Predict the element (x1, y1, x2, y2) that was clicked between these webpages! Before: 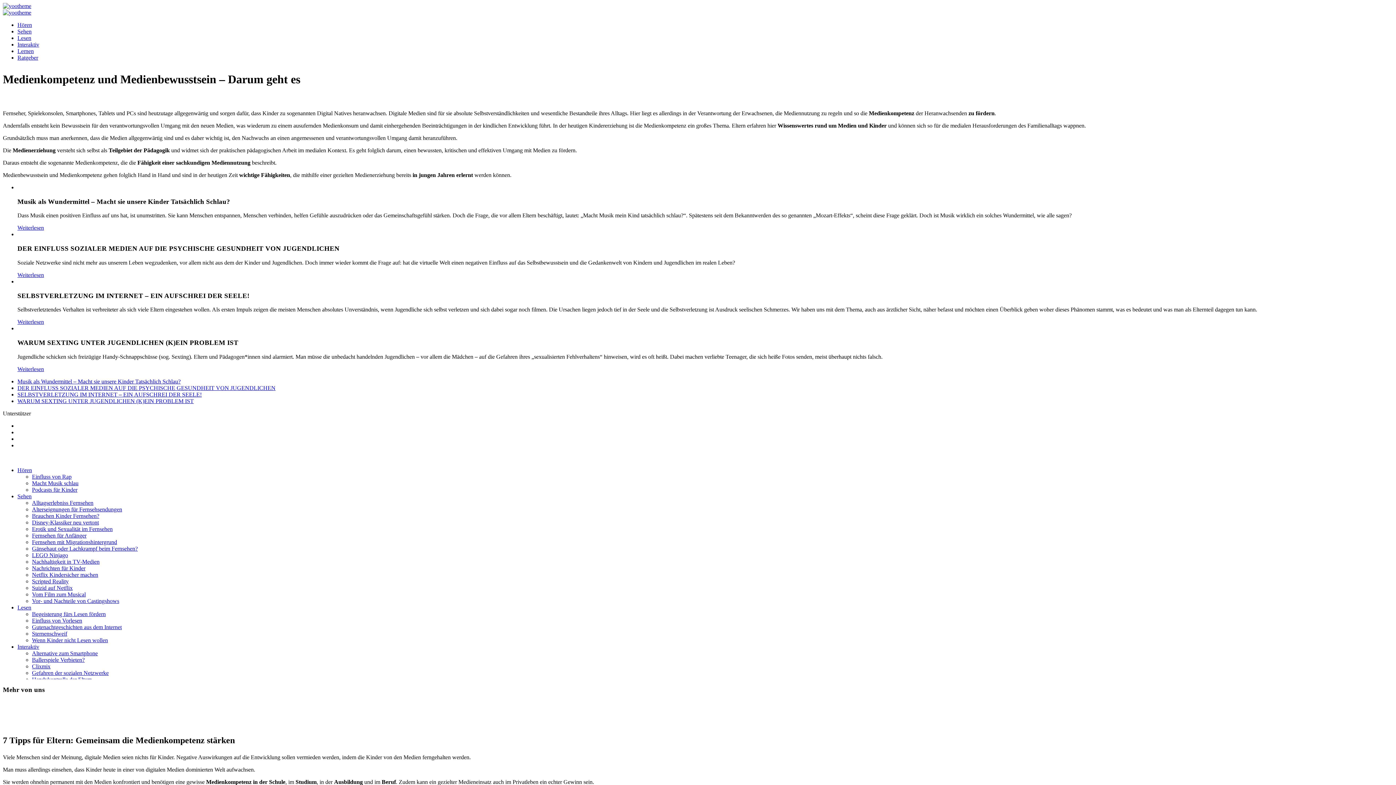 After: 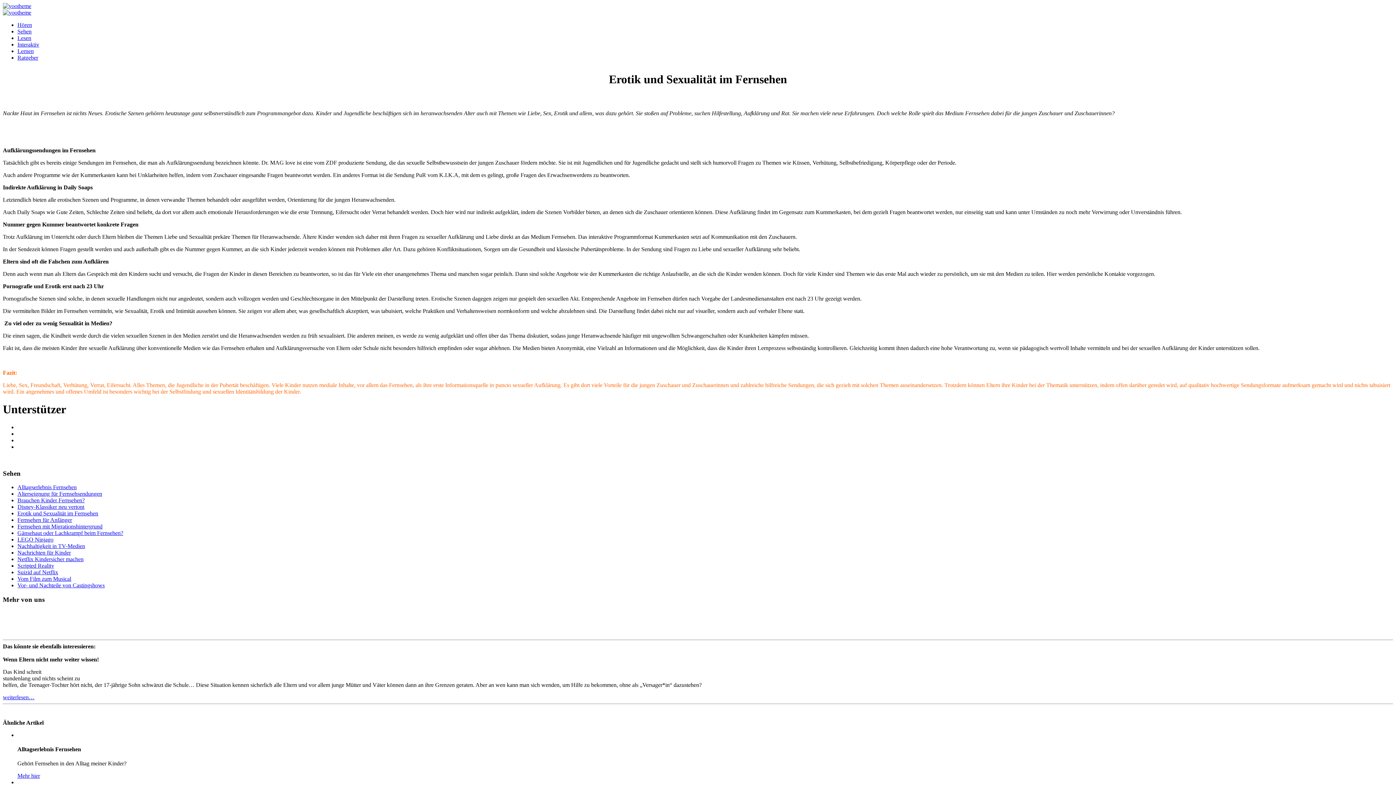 Action: bbox: (32, 526, 112, 532) label: Erotik und Sexualität im Fernsehen